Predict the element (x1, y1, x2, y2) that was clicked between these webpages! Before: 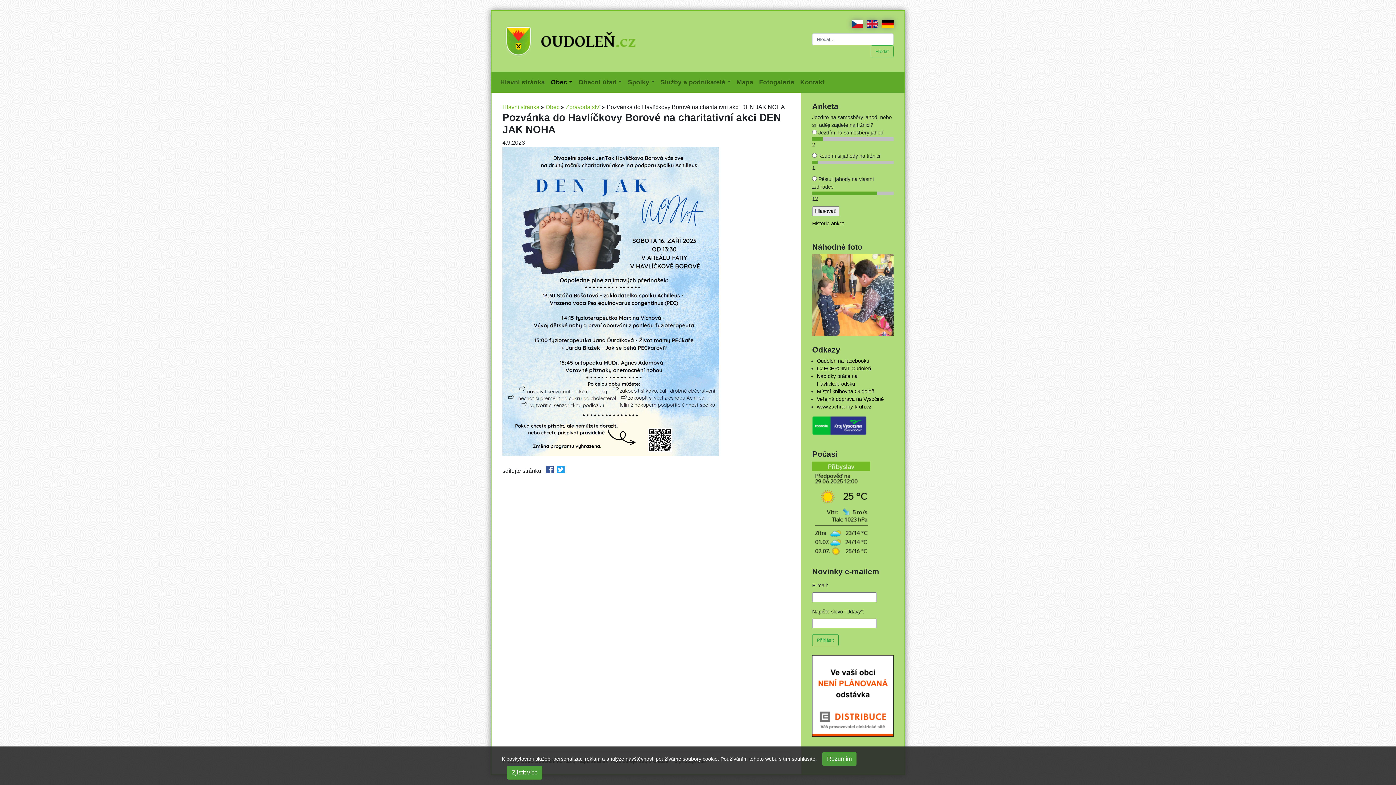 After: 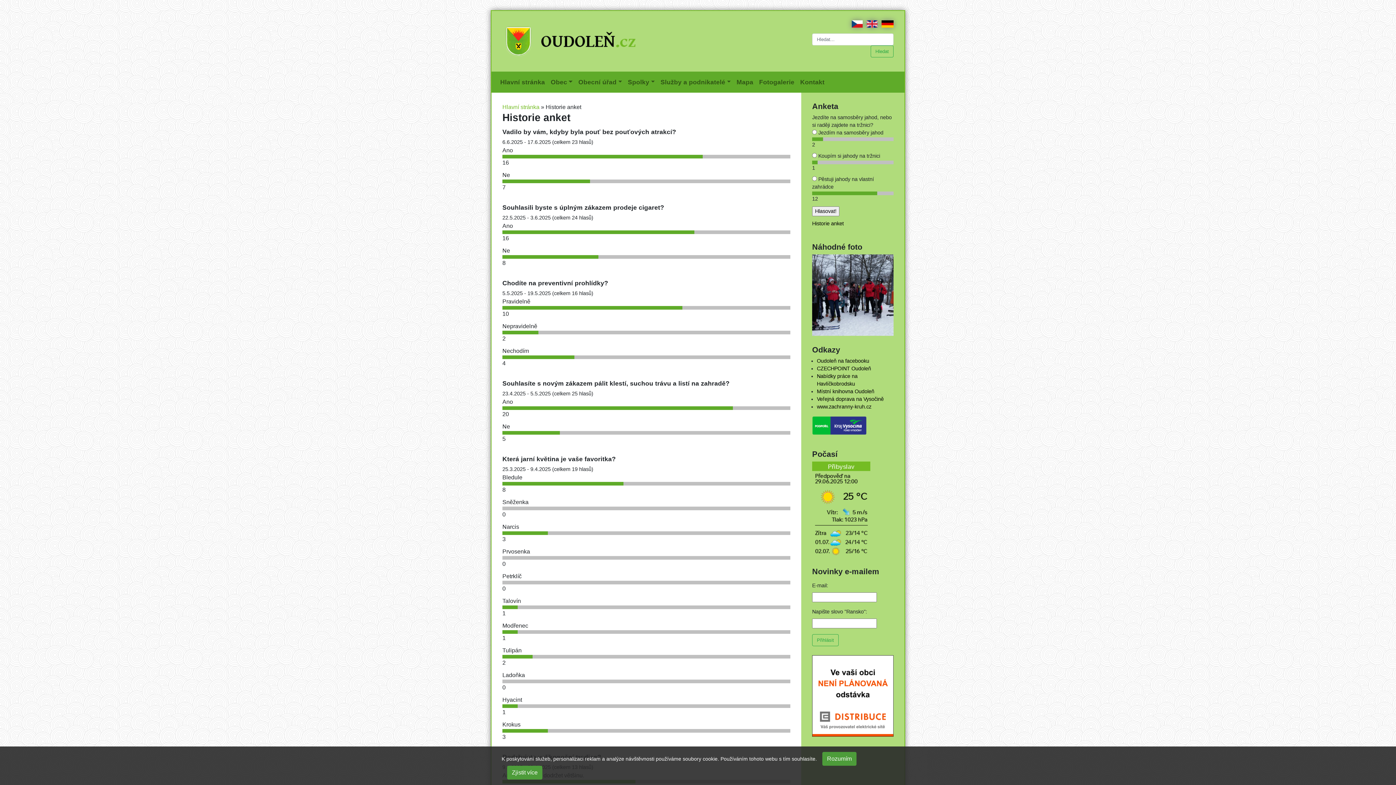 Action: bbox: (812, 220, 844, 226) label: Historie anket